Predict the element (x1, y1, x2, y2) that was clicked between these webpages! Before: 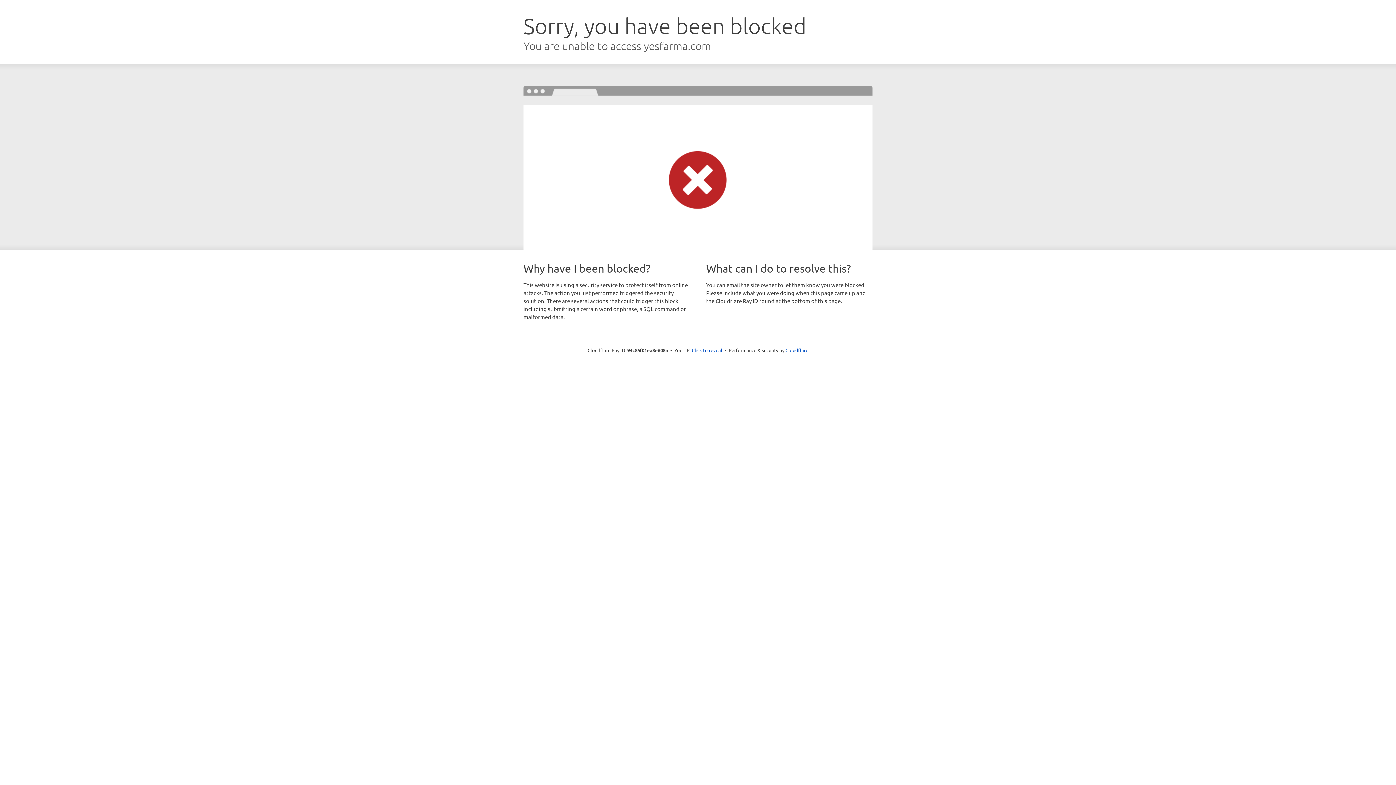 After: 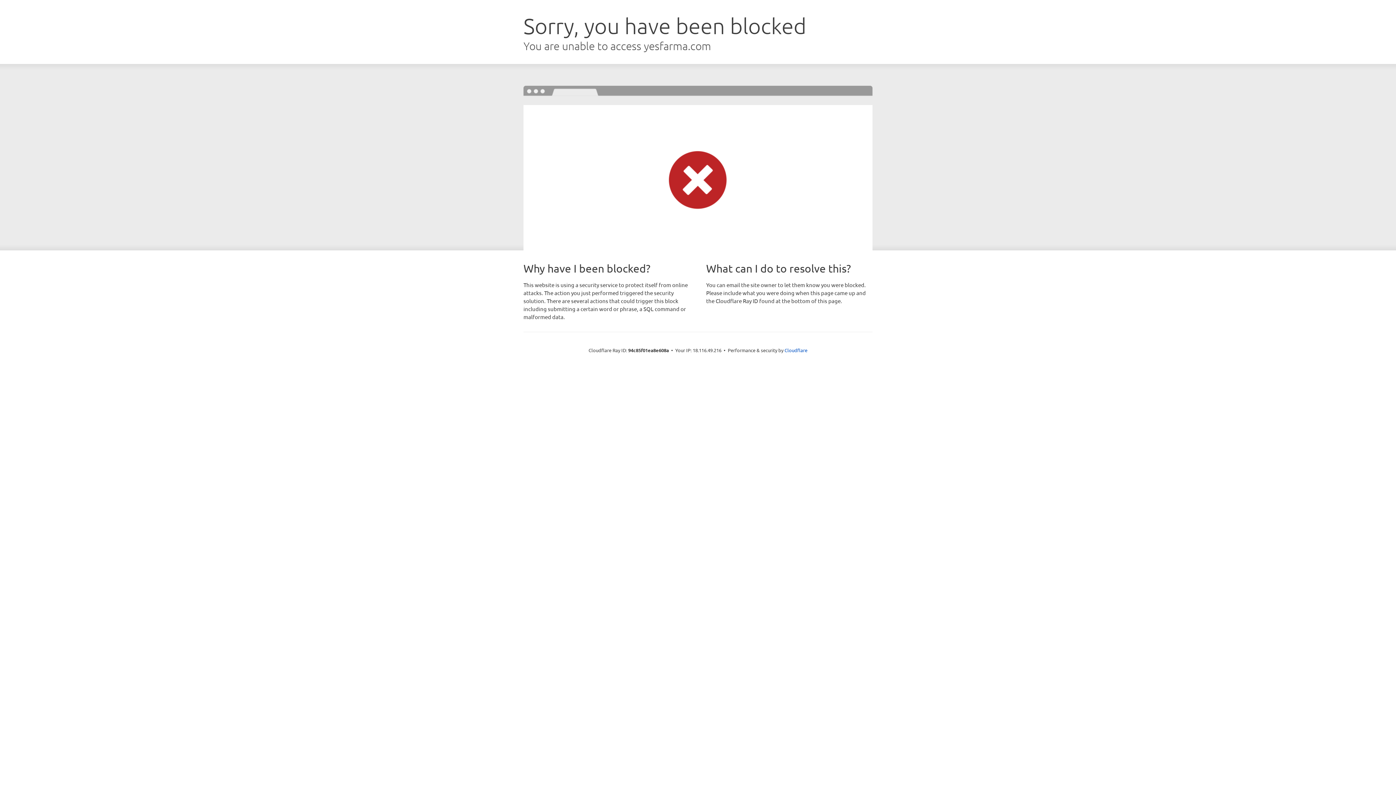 Action: bbox: (692, 346, 722, 353) label: Click to reveal